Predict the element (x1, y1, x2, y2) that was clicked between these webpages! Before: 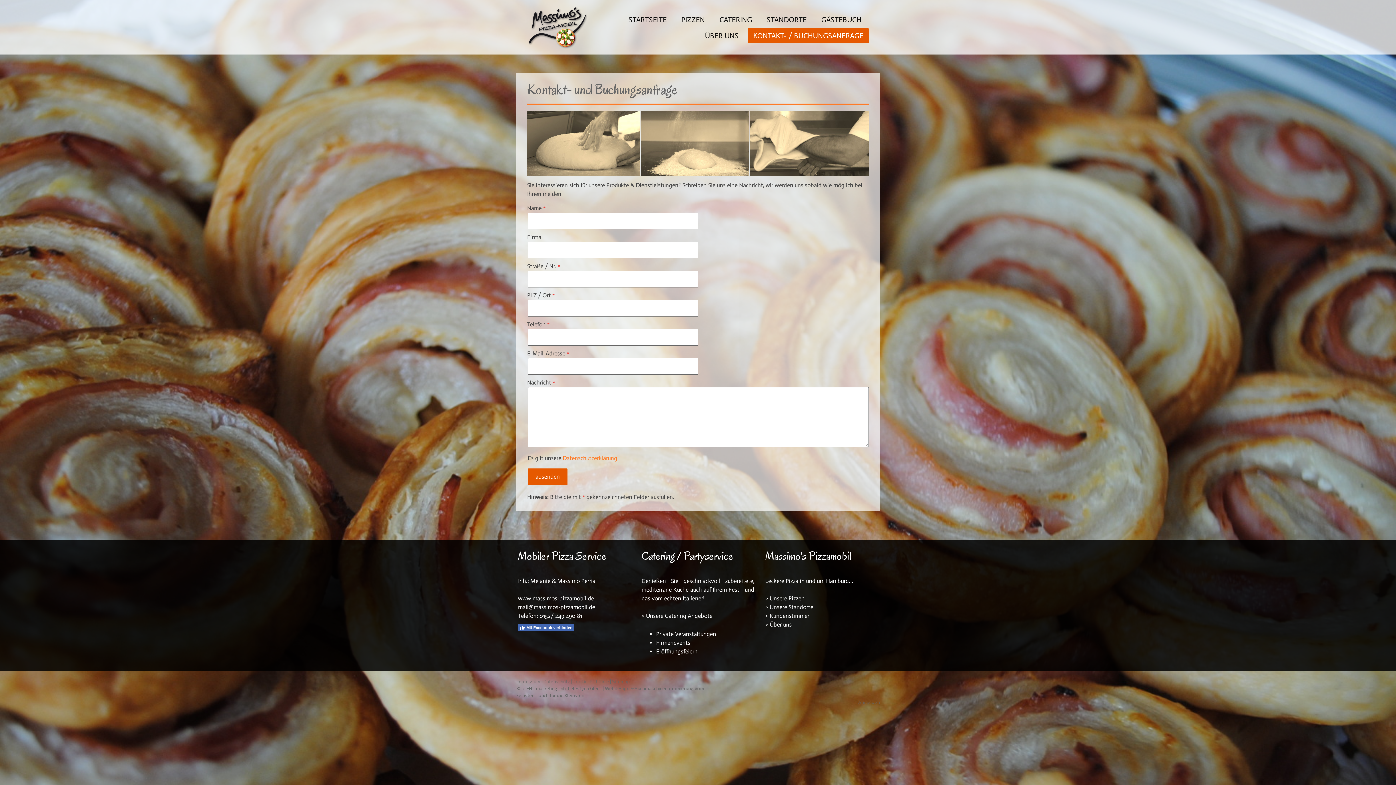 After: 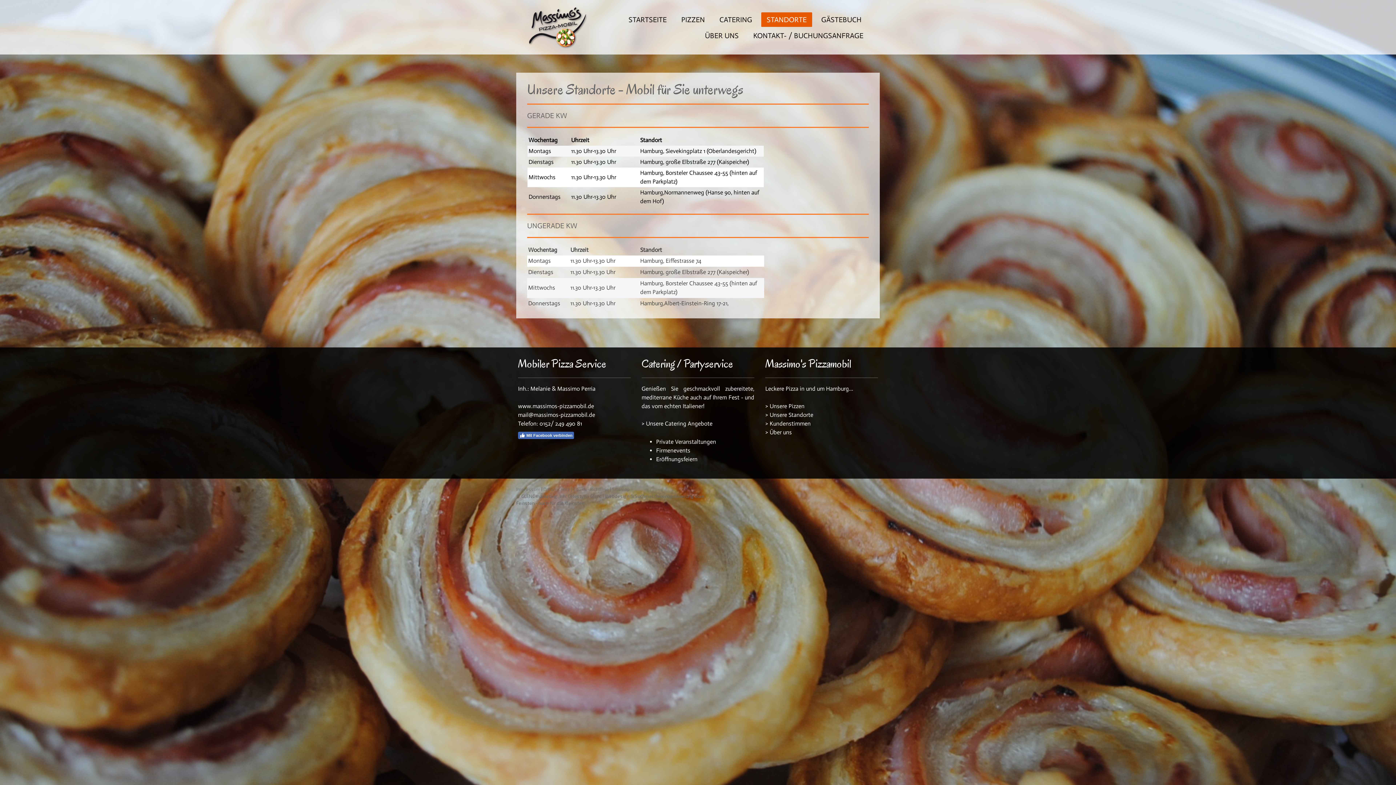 Action: bbox: (761, 12, 812, 26) label: STANDORTE